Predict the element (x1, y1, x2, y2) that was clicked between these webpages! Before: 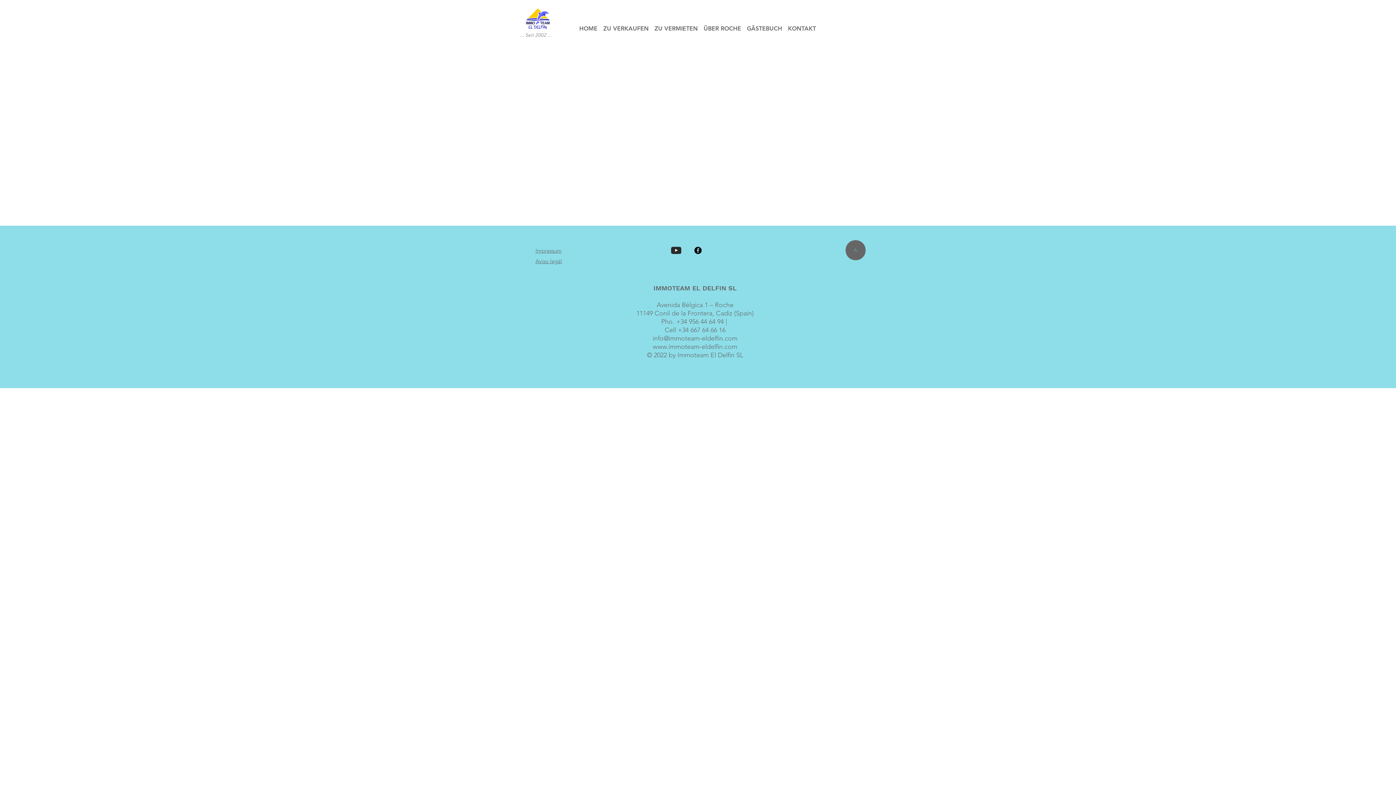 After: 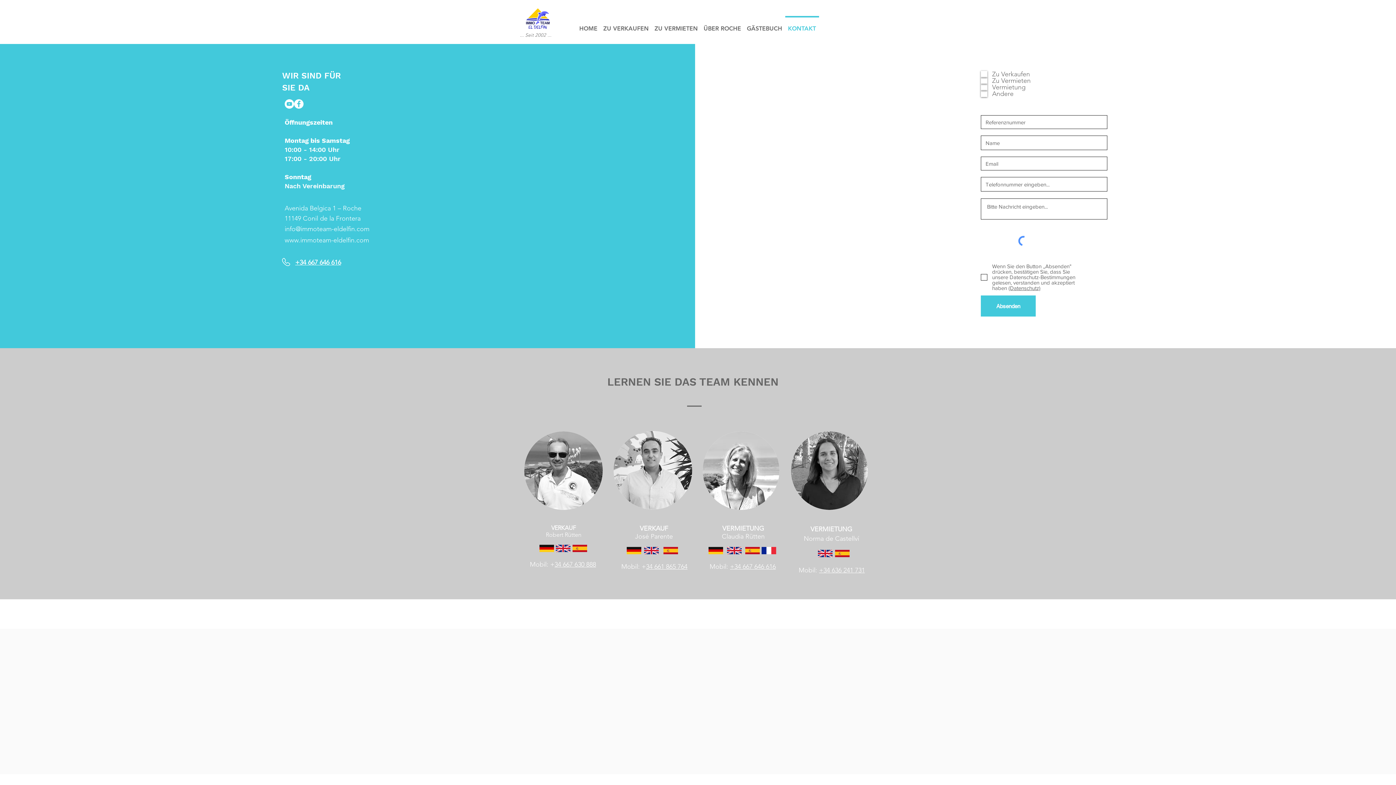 Action: label: KONTAKT bbox: (785, 16, 819, 34)